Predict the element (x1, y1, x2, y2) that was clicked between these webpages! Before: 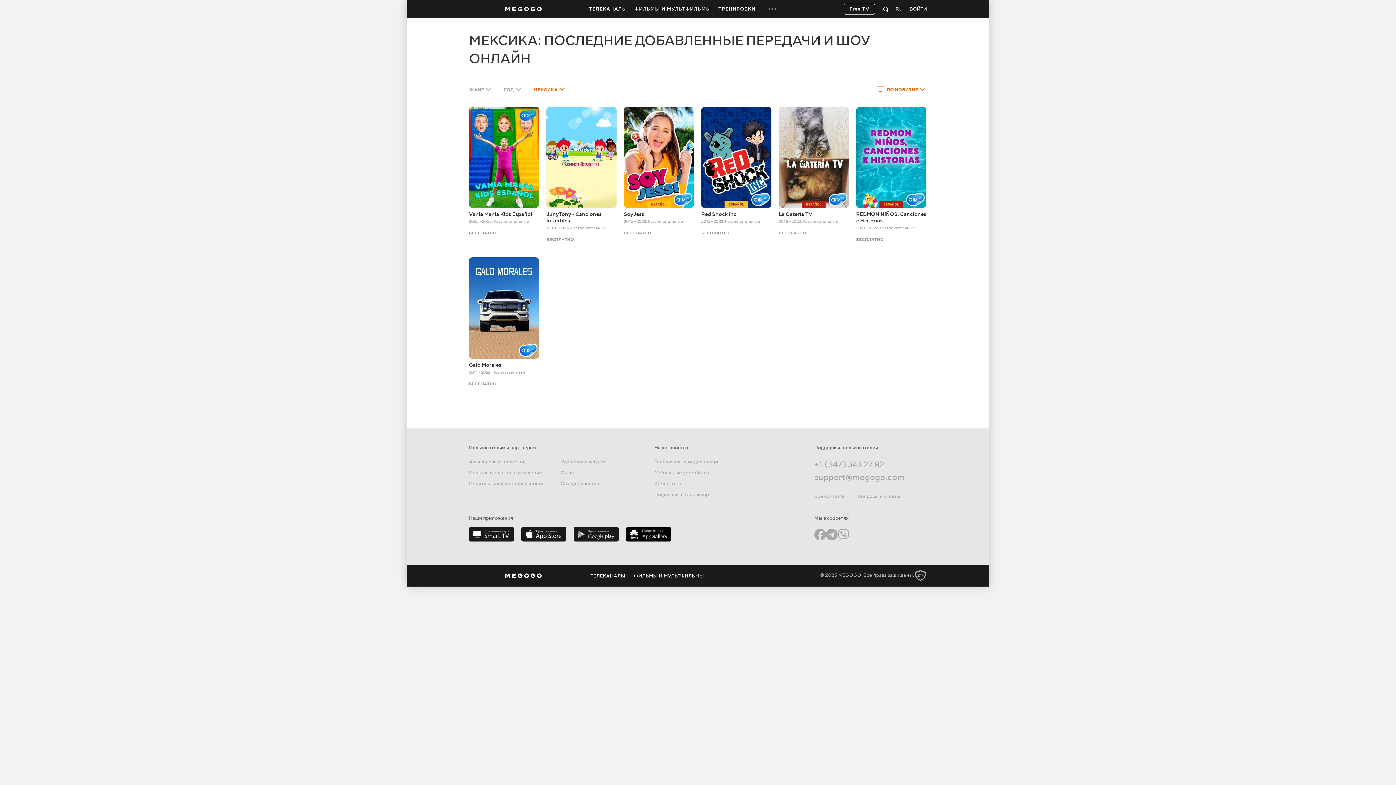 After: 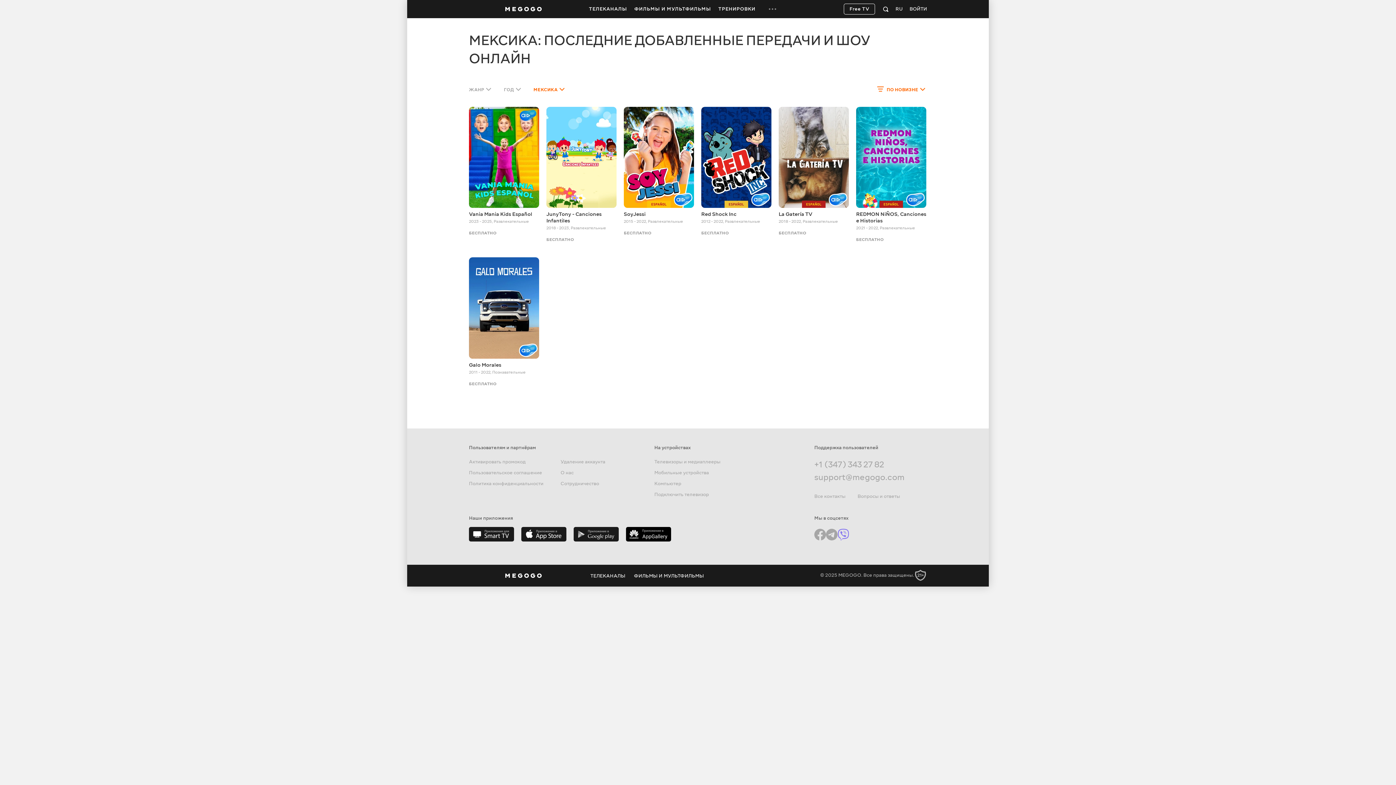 Action: bbox: (837, 528, 849, 543)